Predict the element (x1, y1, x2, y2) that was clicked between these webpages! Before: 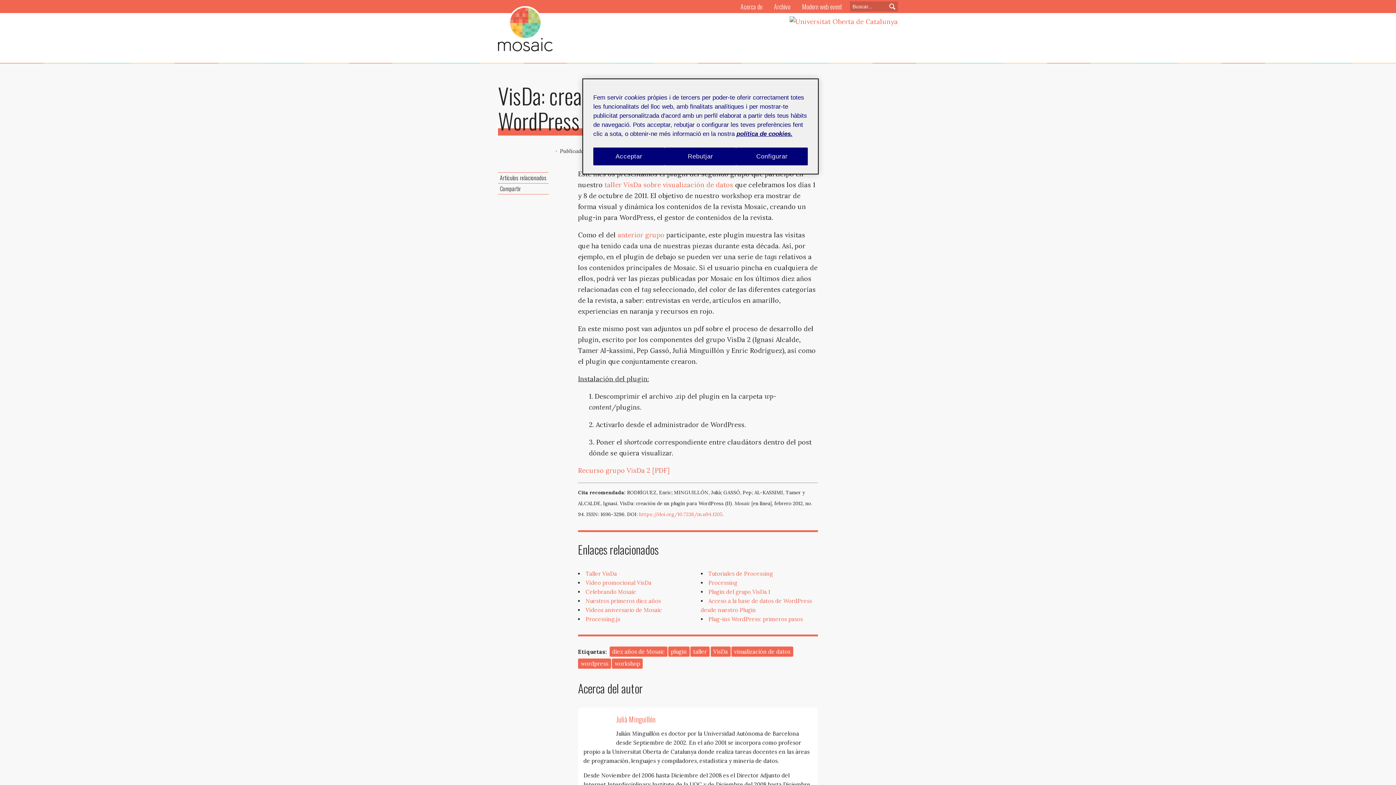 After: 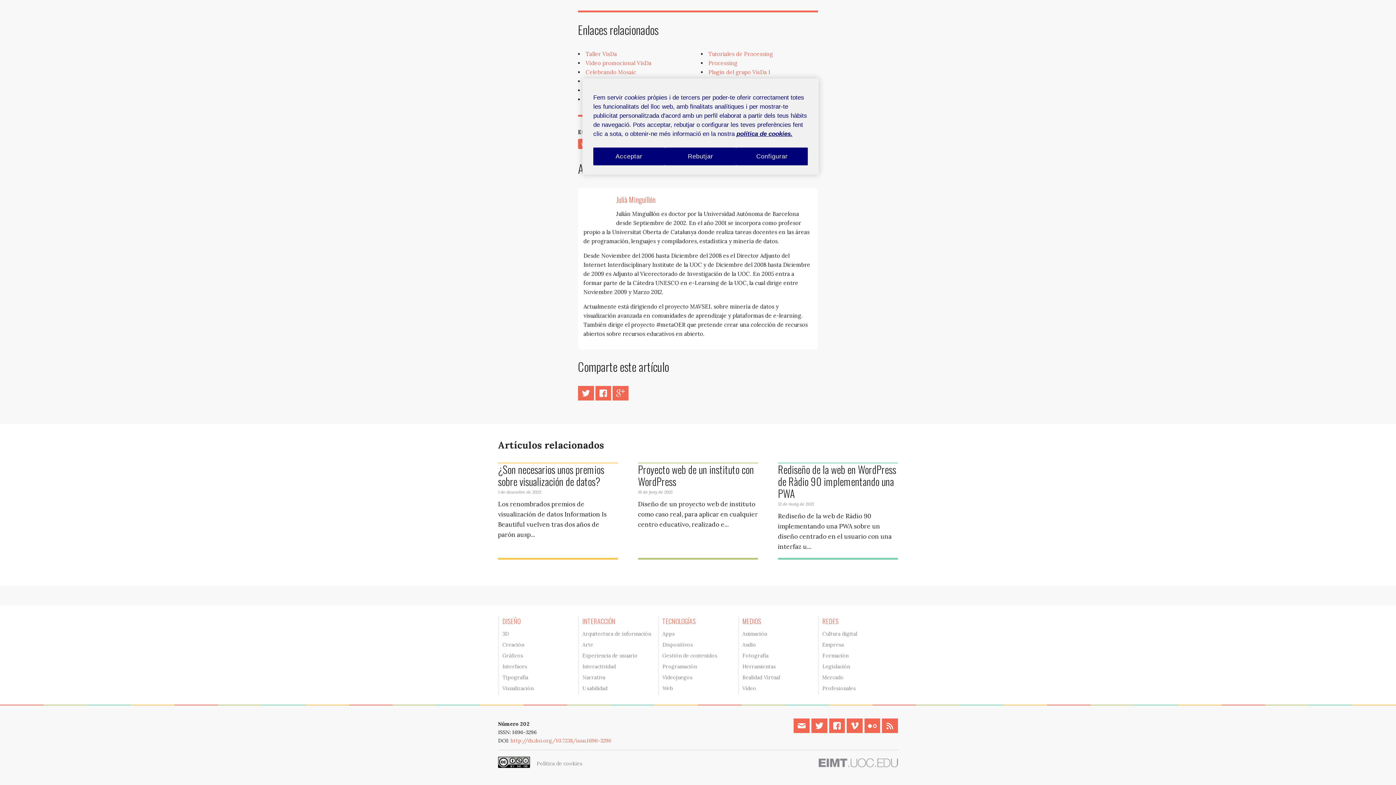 Action: bbox: (498, 183, 548, 194) label: Compartir